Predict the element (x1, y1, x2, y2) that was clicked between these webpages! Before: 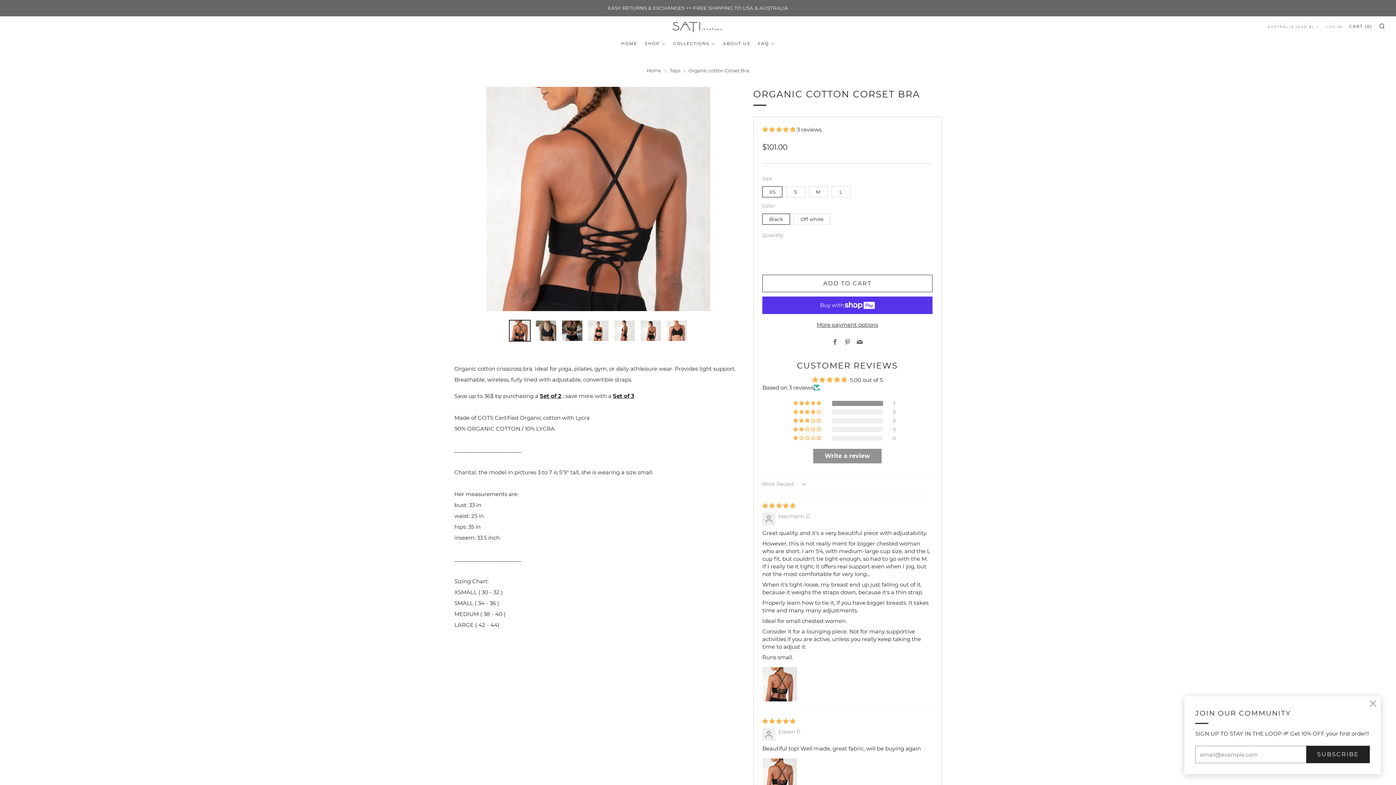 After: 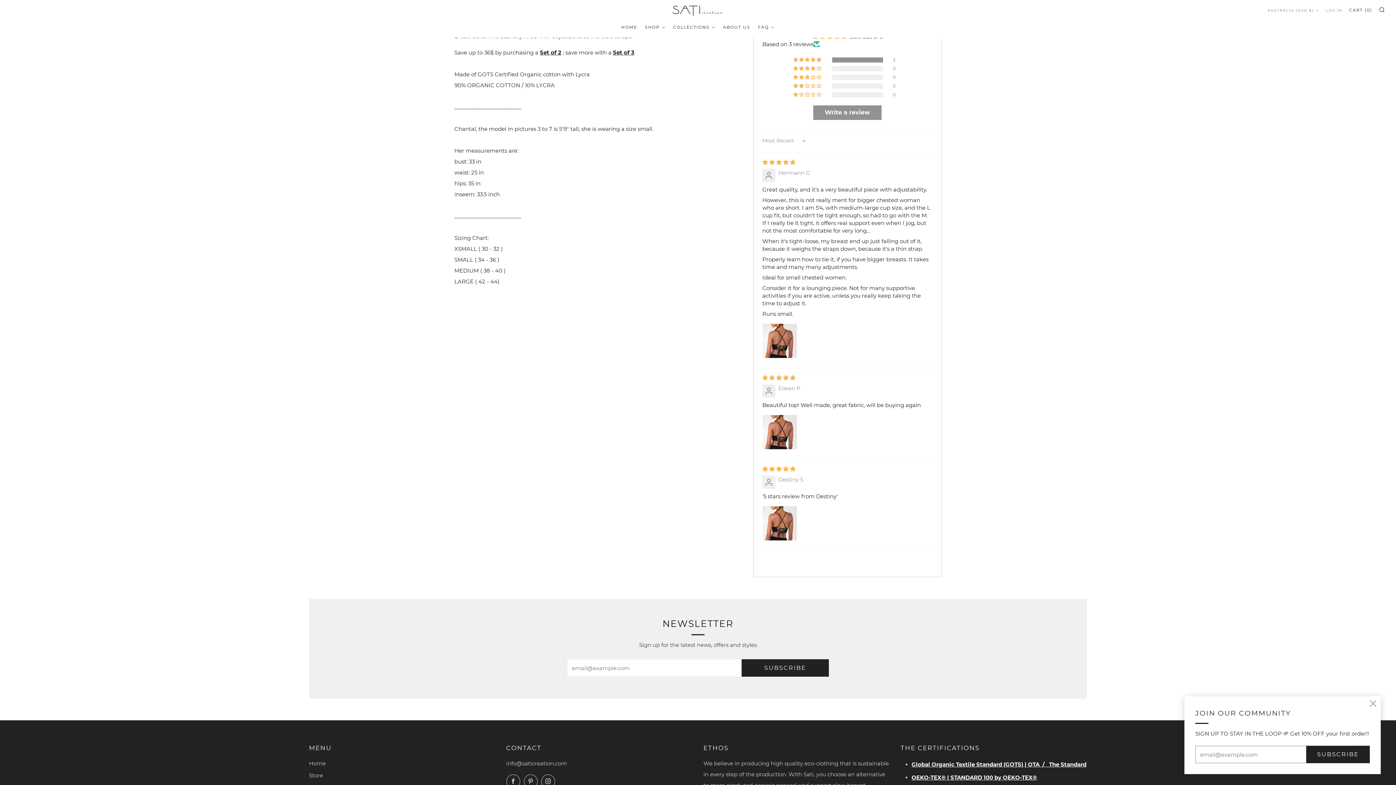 Action: label: 5.00 stars bbox: (762, 126, 797, 133)